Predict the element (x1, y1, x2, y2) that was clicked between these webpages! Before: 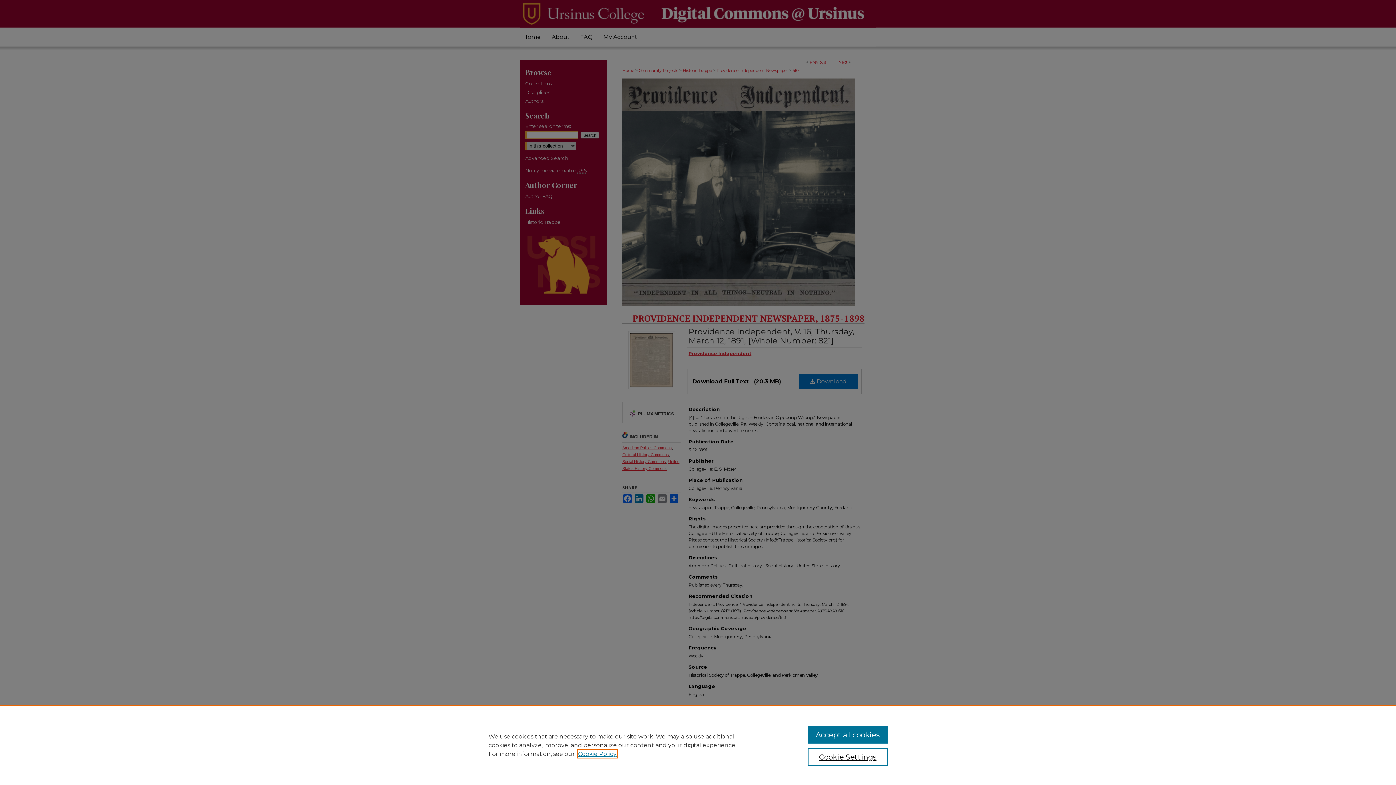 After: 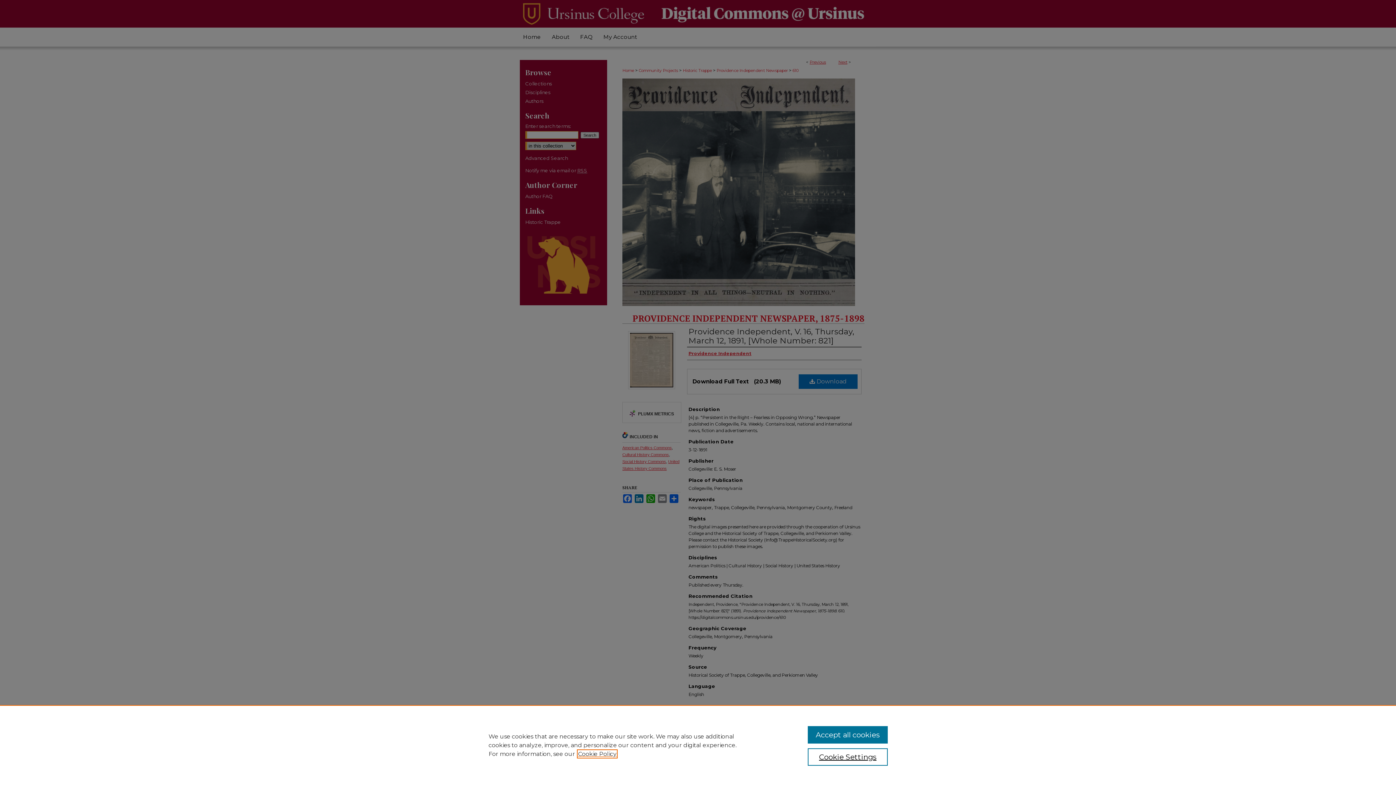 Action: bbox: (578, 750, 616, 757) label: , opens in a new tab